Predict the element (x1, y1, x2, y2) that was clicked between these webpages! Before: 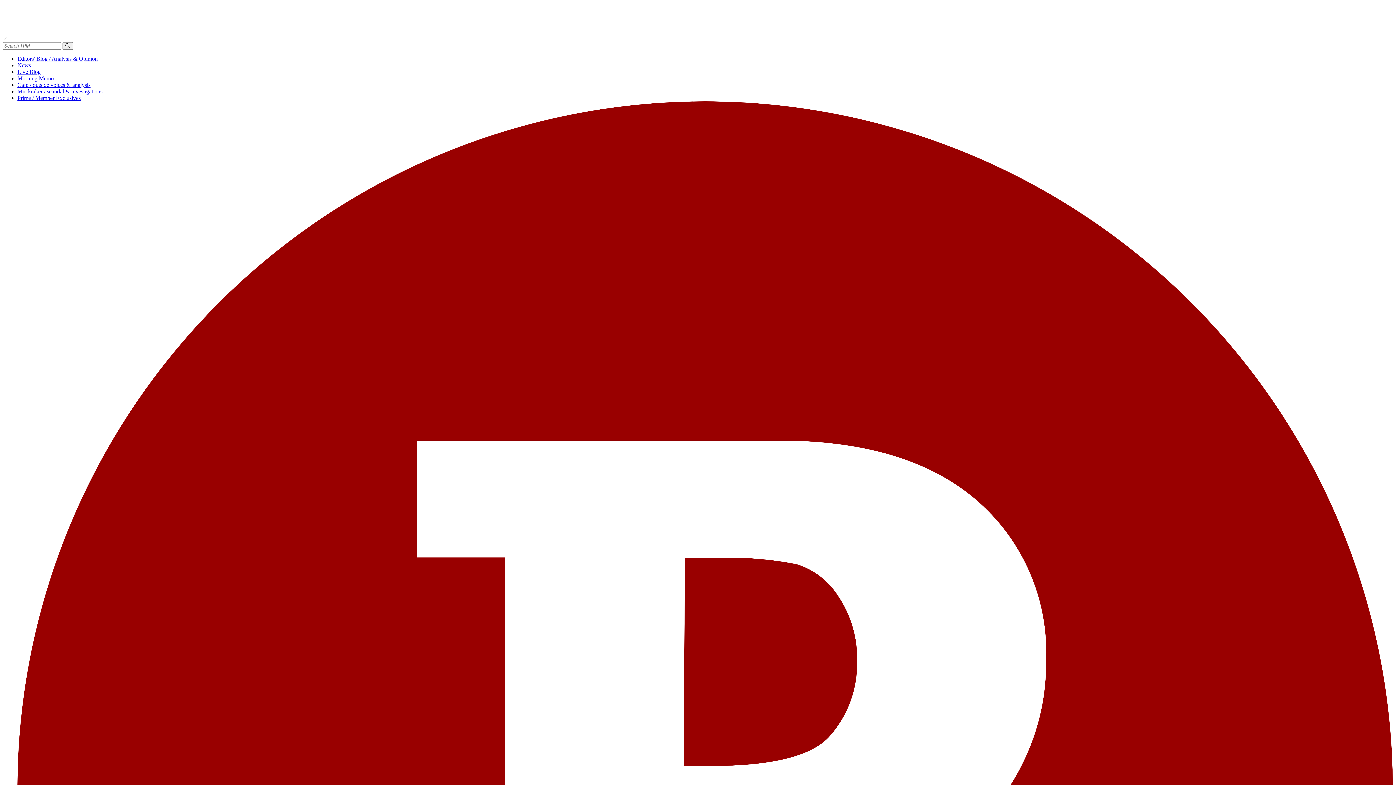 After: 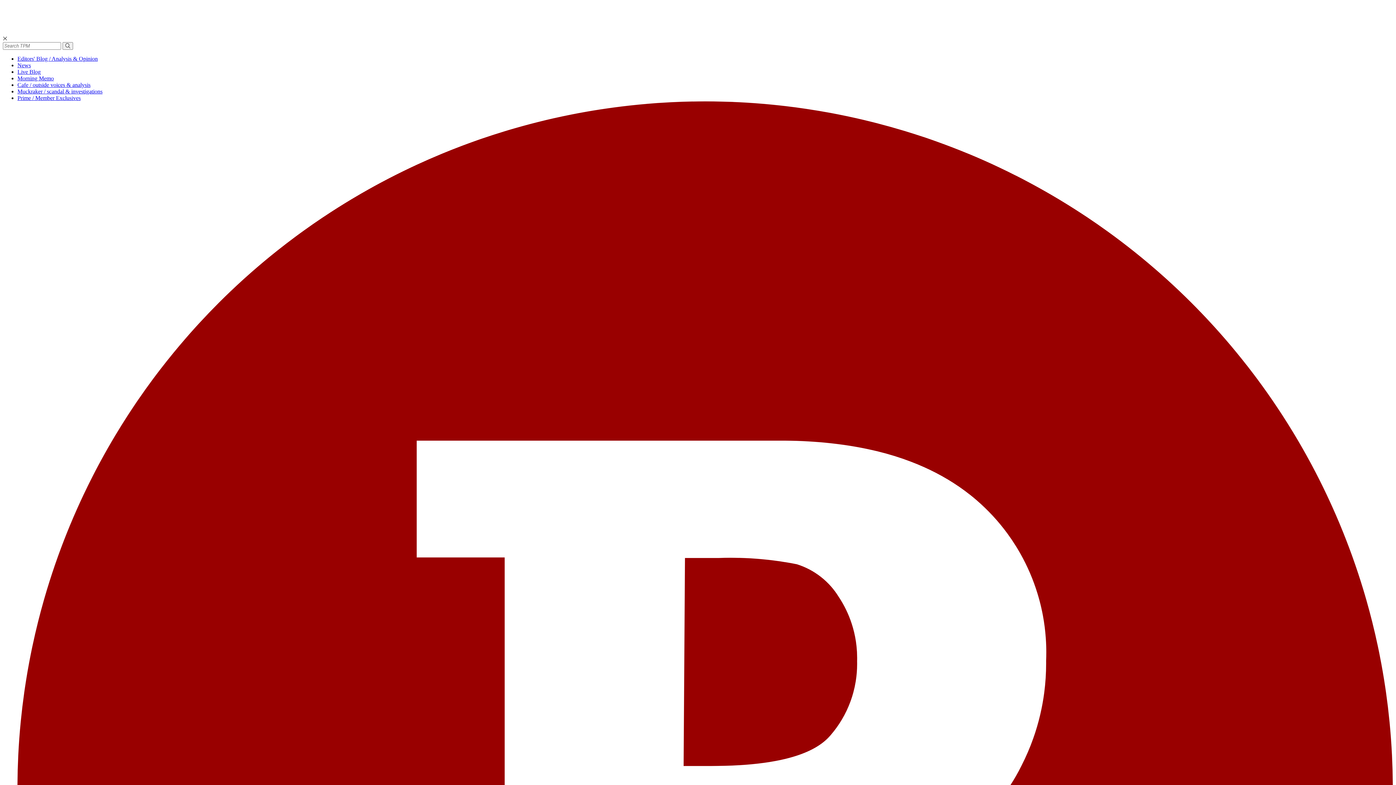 Action: bbox: (62, 42, 73, 49)